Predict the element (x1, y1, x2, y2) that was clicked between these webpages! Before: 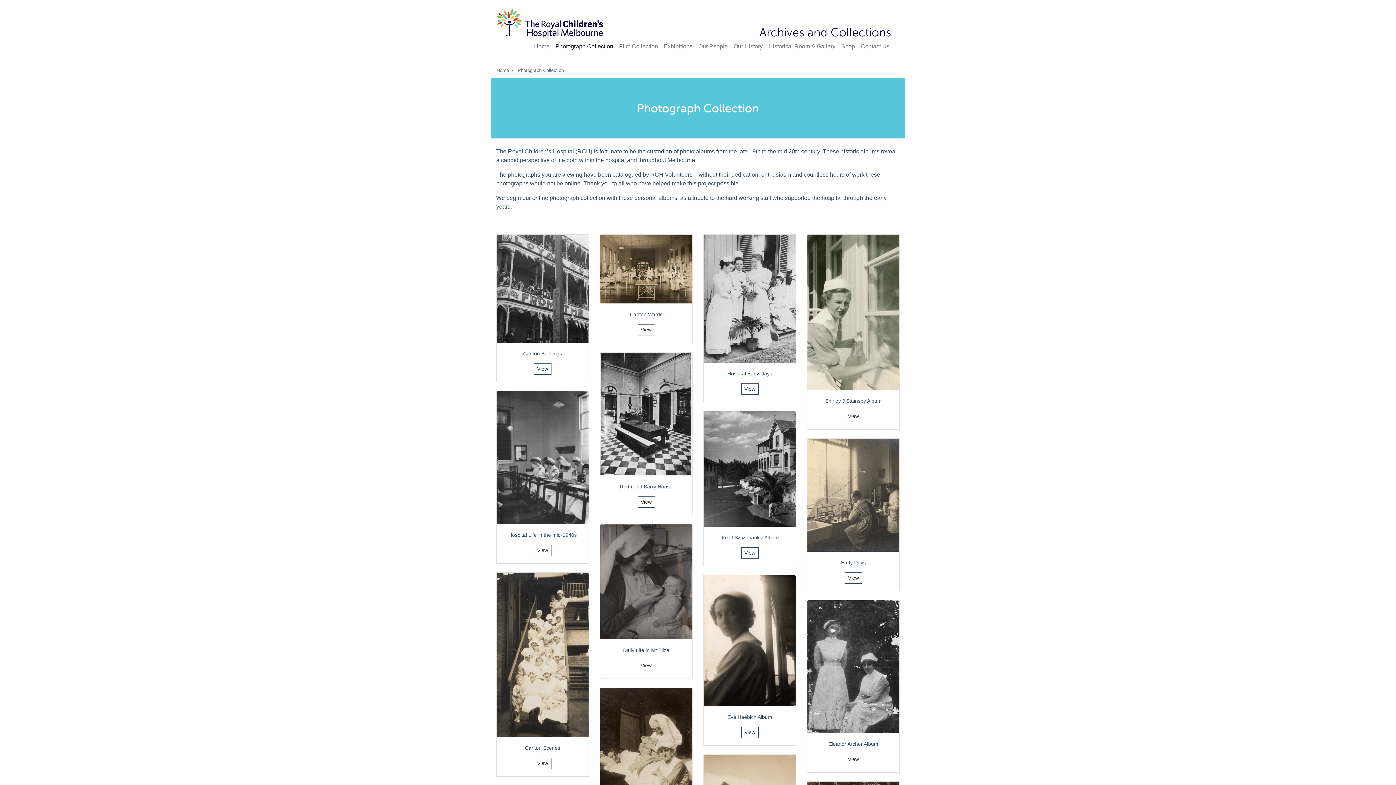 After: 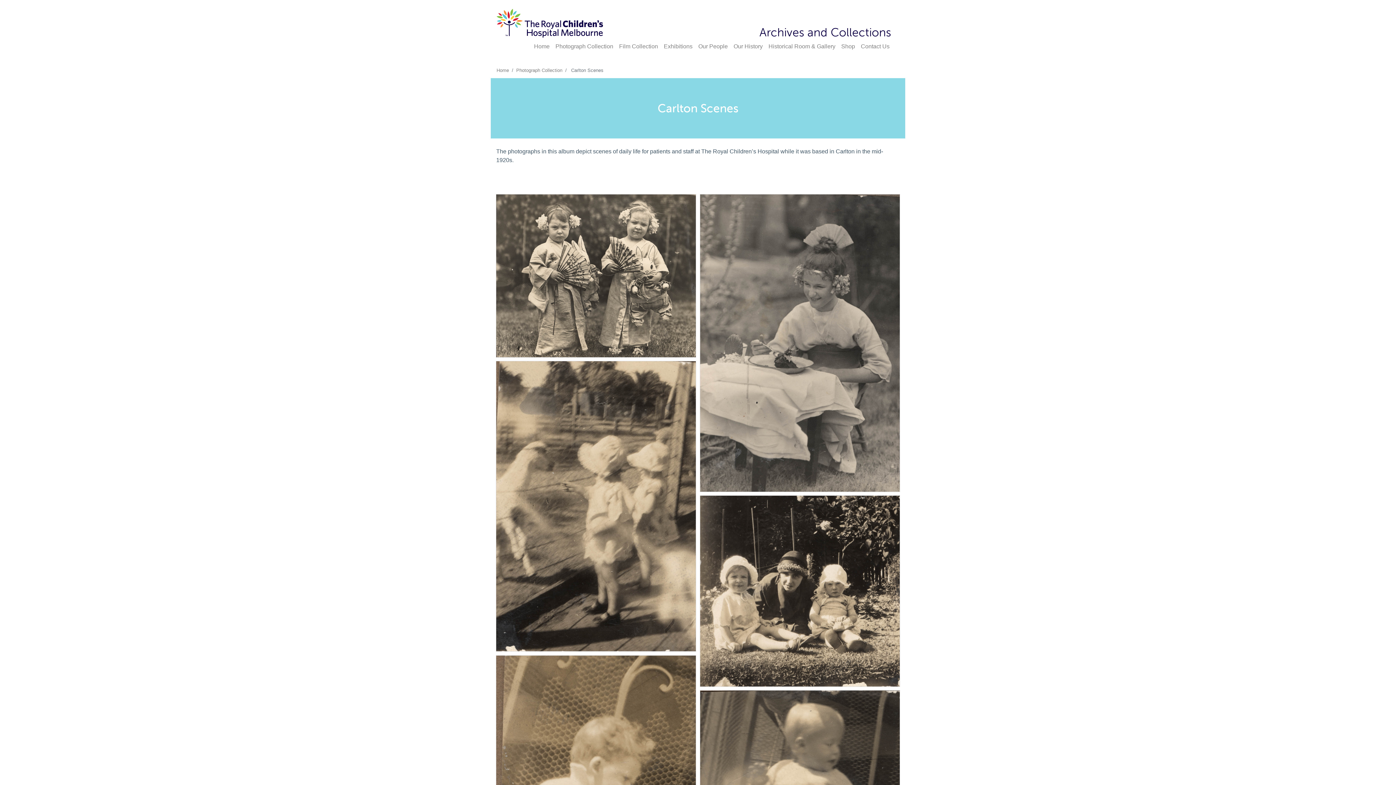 Action: label: View bbox: (534, 758, 551, 769)